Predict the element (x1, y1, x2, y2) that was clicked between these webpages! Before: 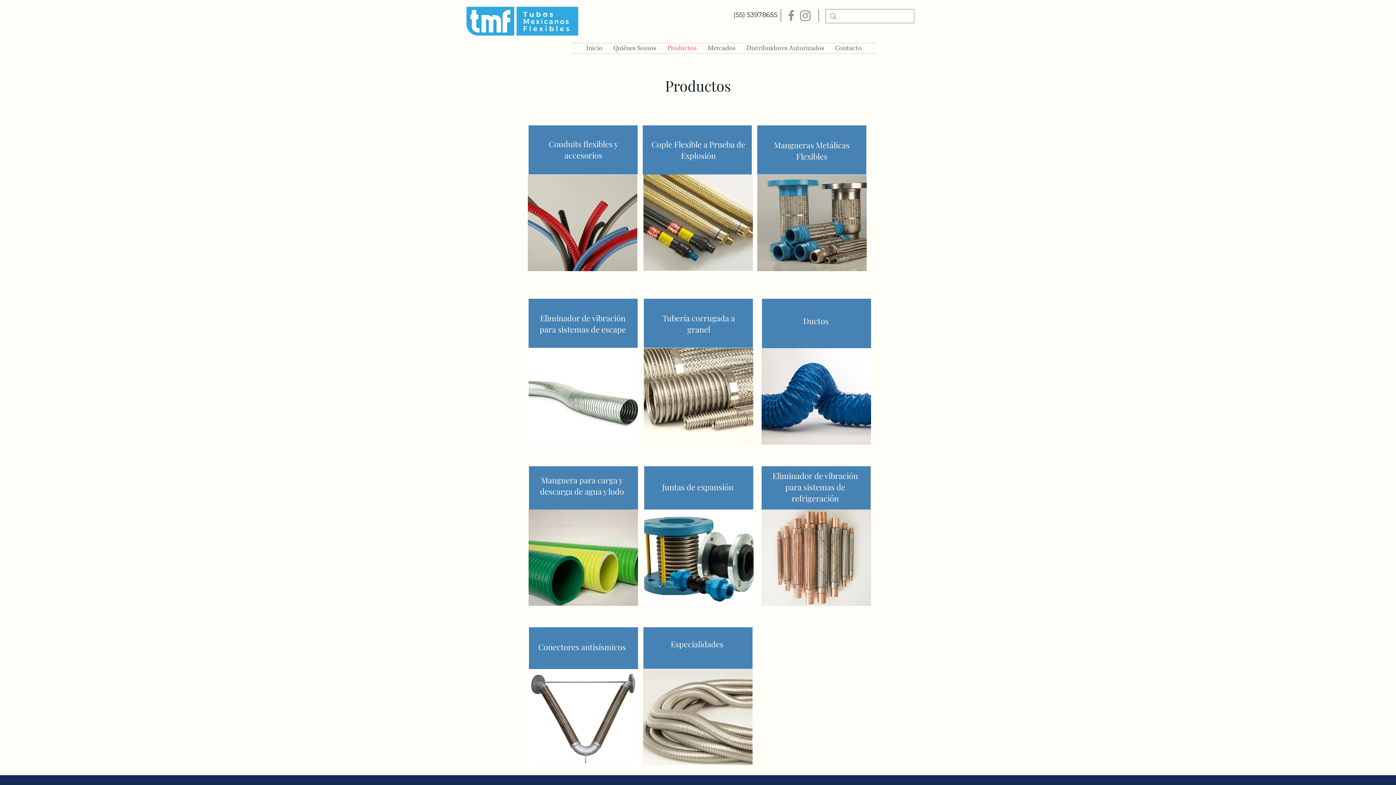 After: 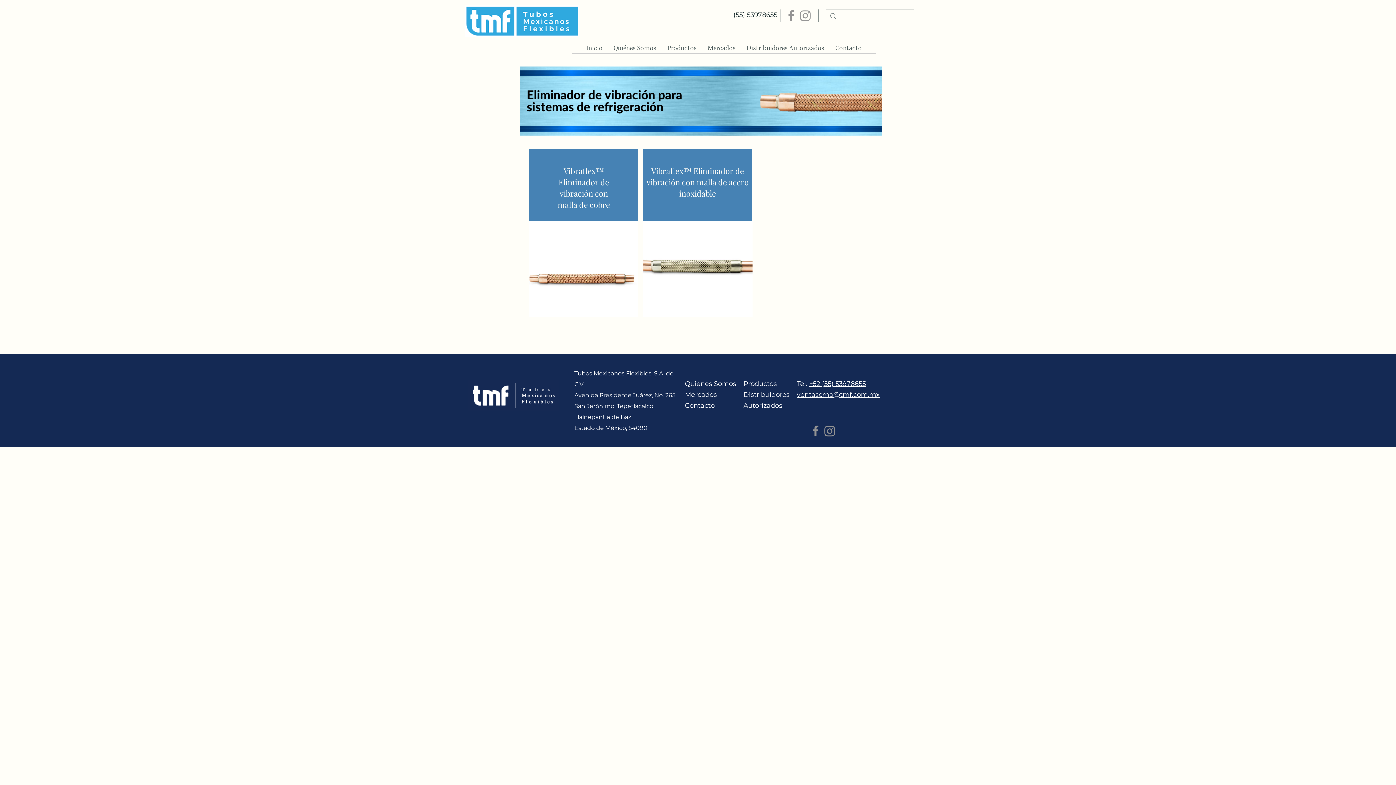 Action: bbox: (772, 470, 858, 504) label: Eliminador de vibración para sistemas de refrigeración